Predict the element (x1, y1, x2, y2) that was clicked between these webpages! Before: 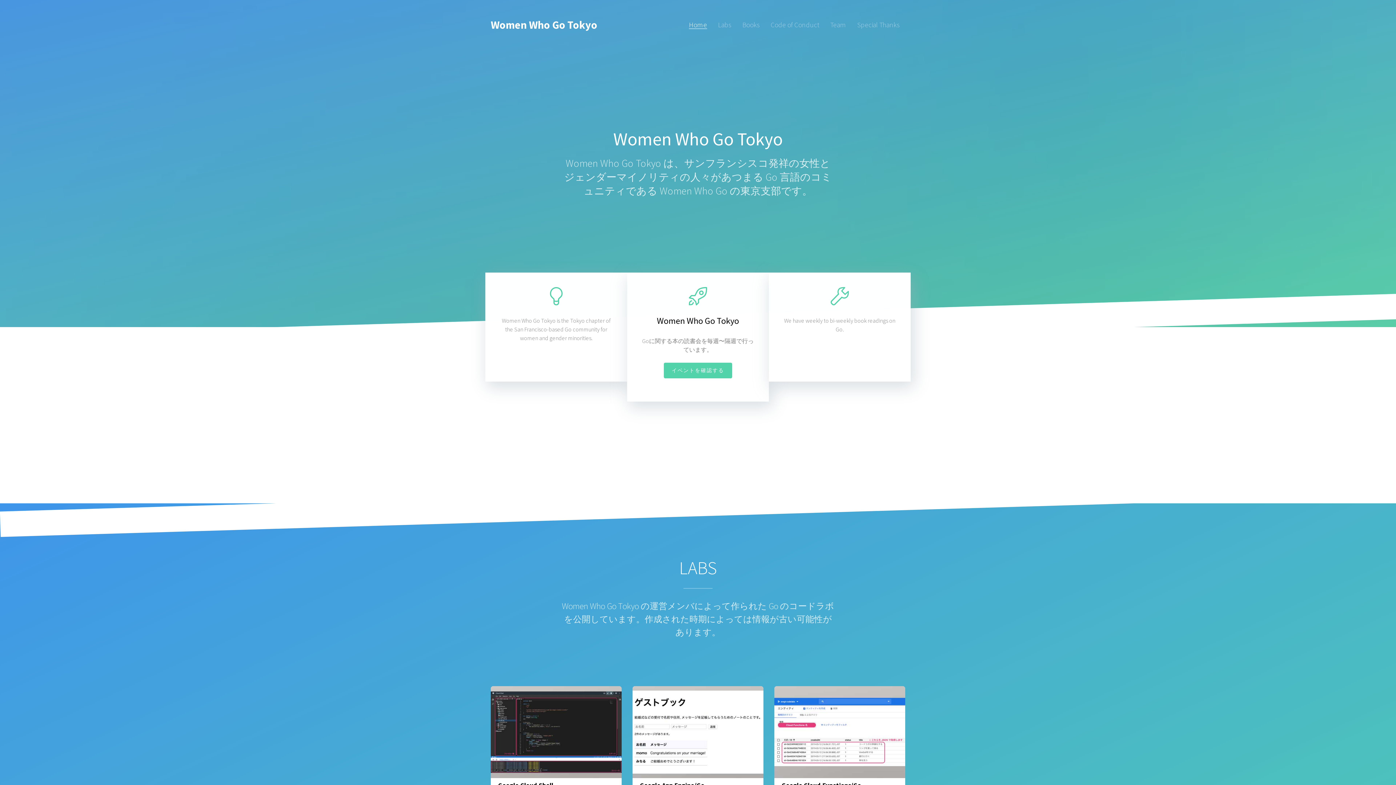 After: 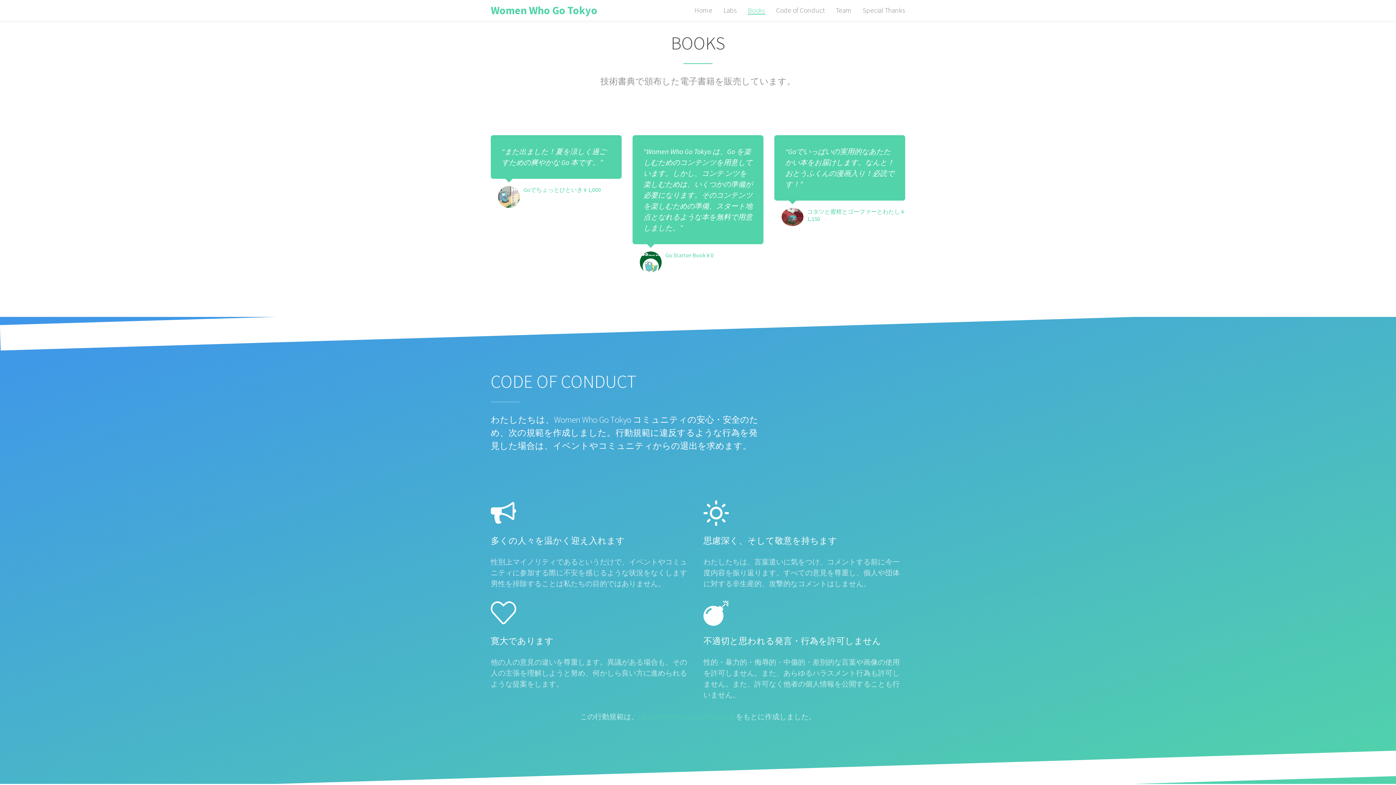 Action: bbox: (737, 14, 765, 35) label: Books